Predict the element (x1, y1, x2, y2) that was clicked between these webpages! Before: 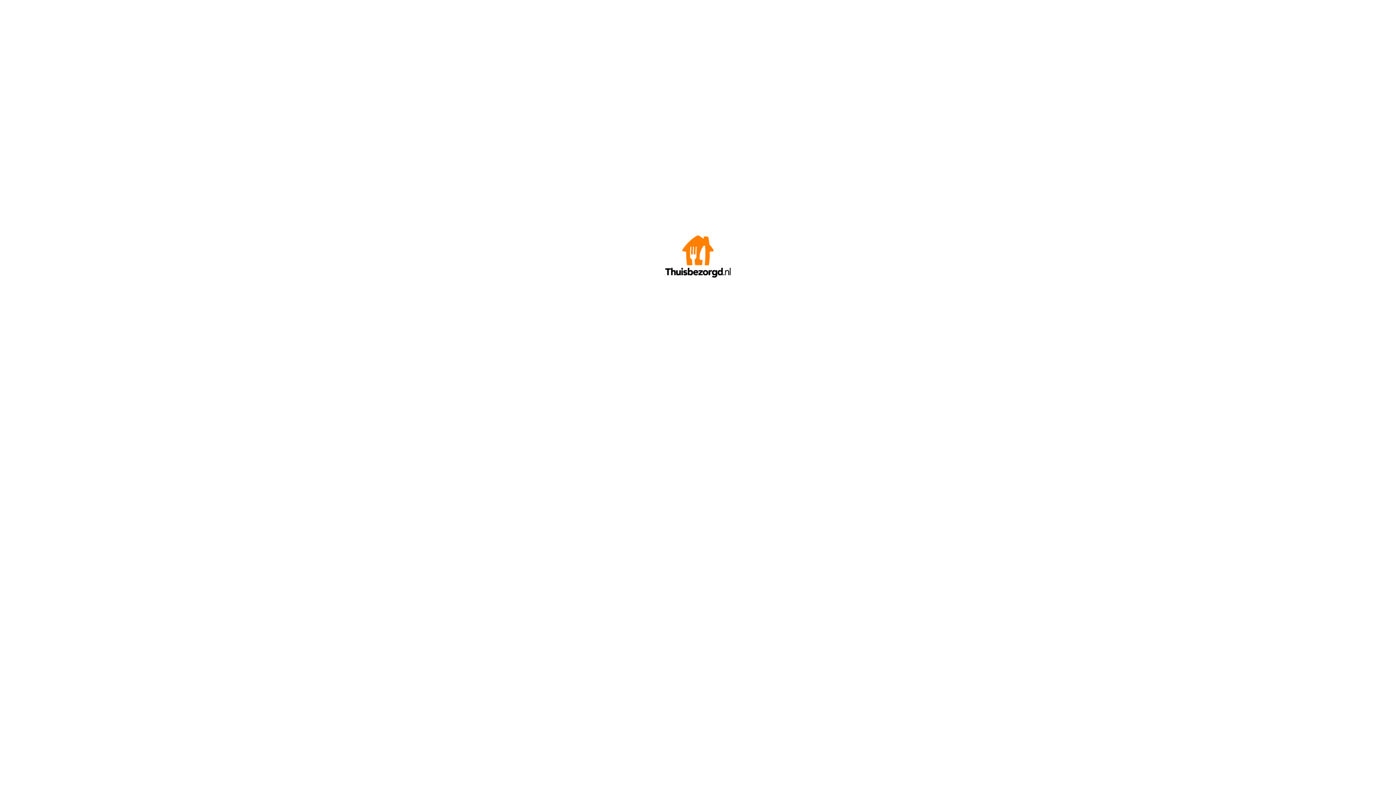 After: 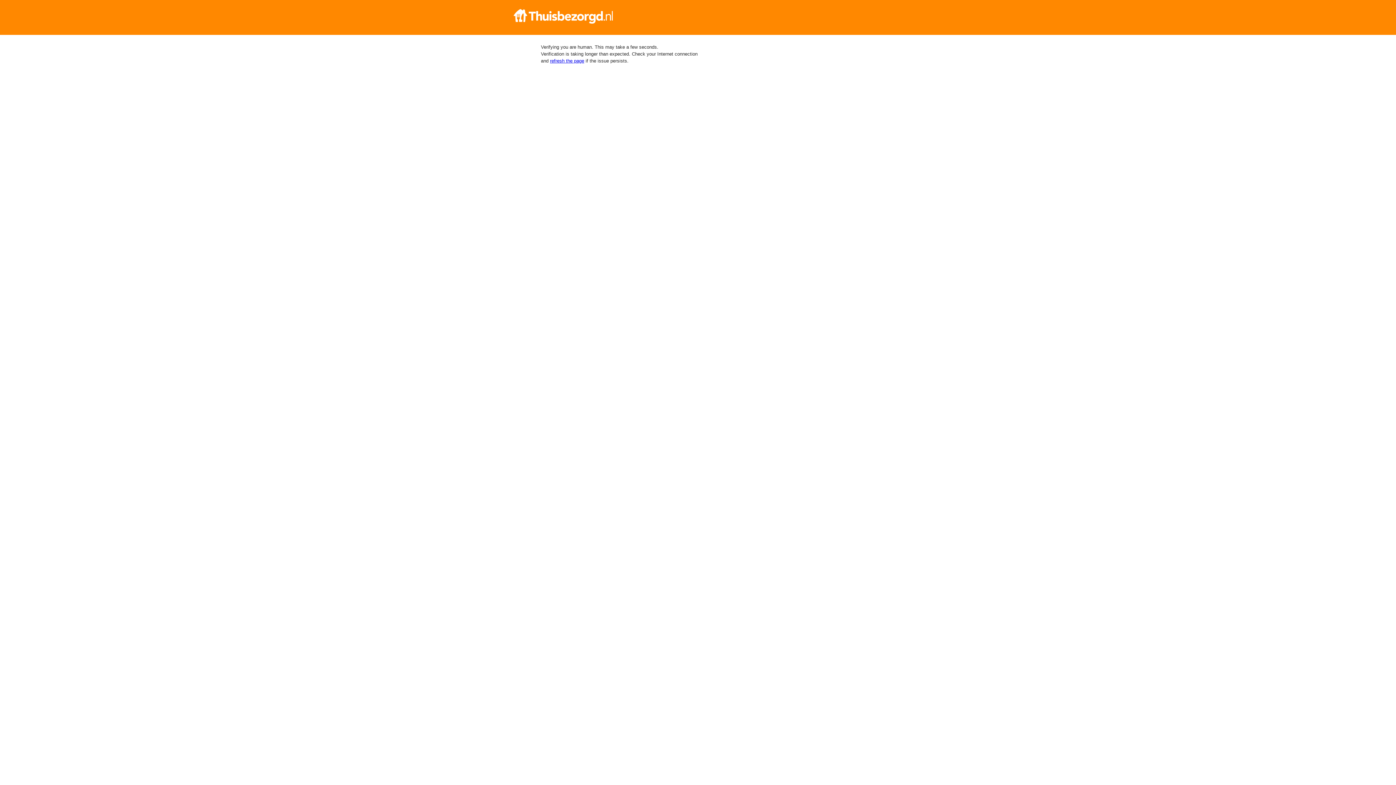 Action: bbox: (665, 272, 730, 278)